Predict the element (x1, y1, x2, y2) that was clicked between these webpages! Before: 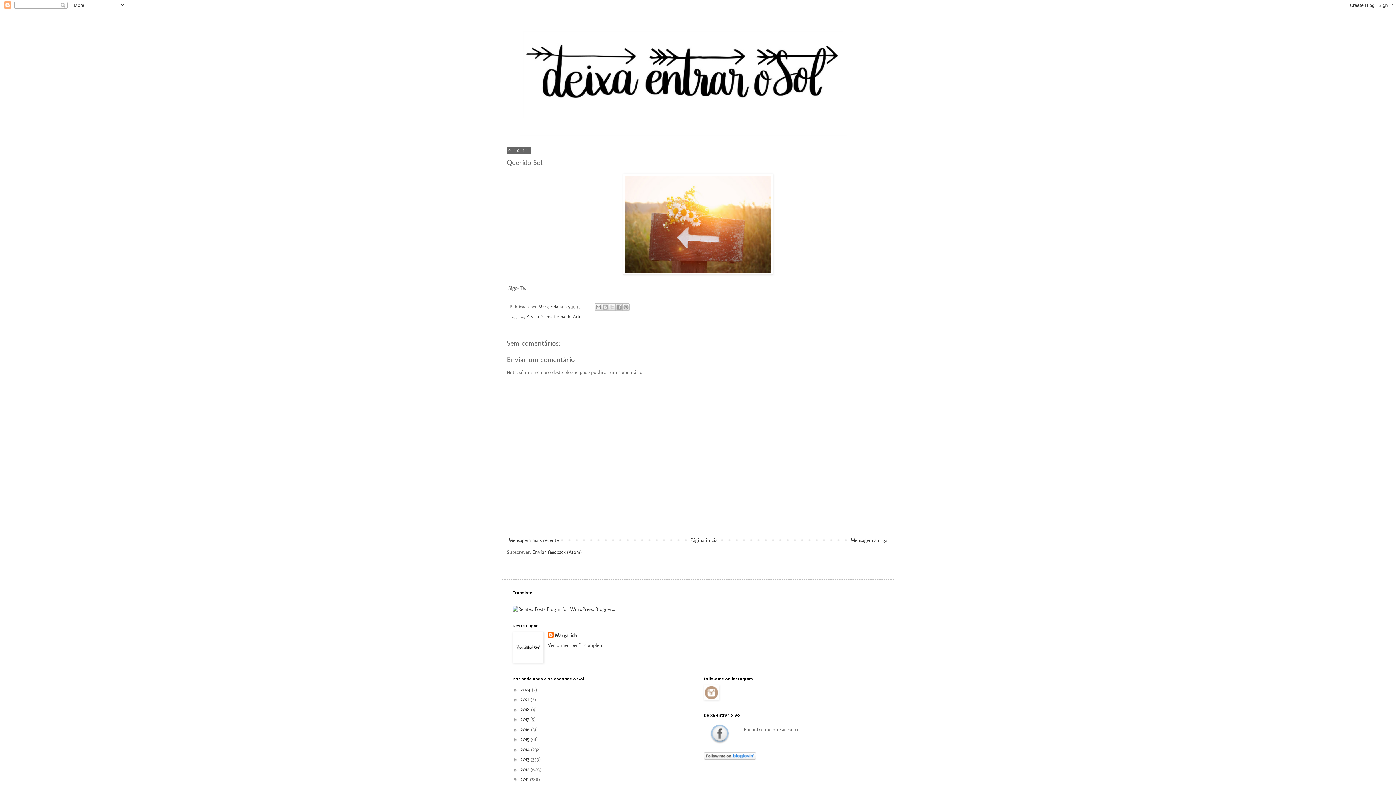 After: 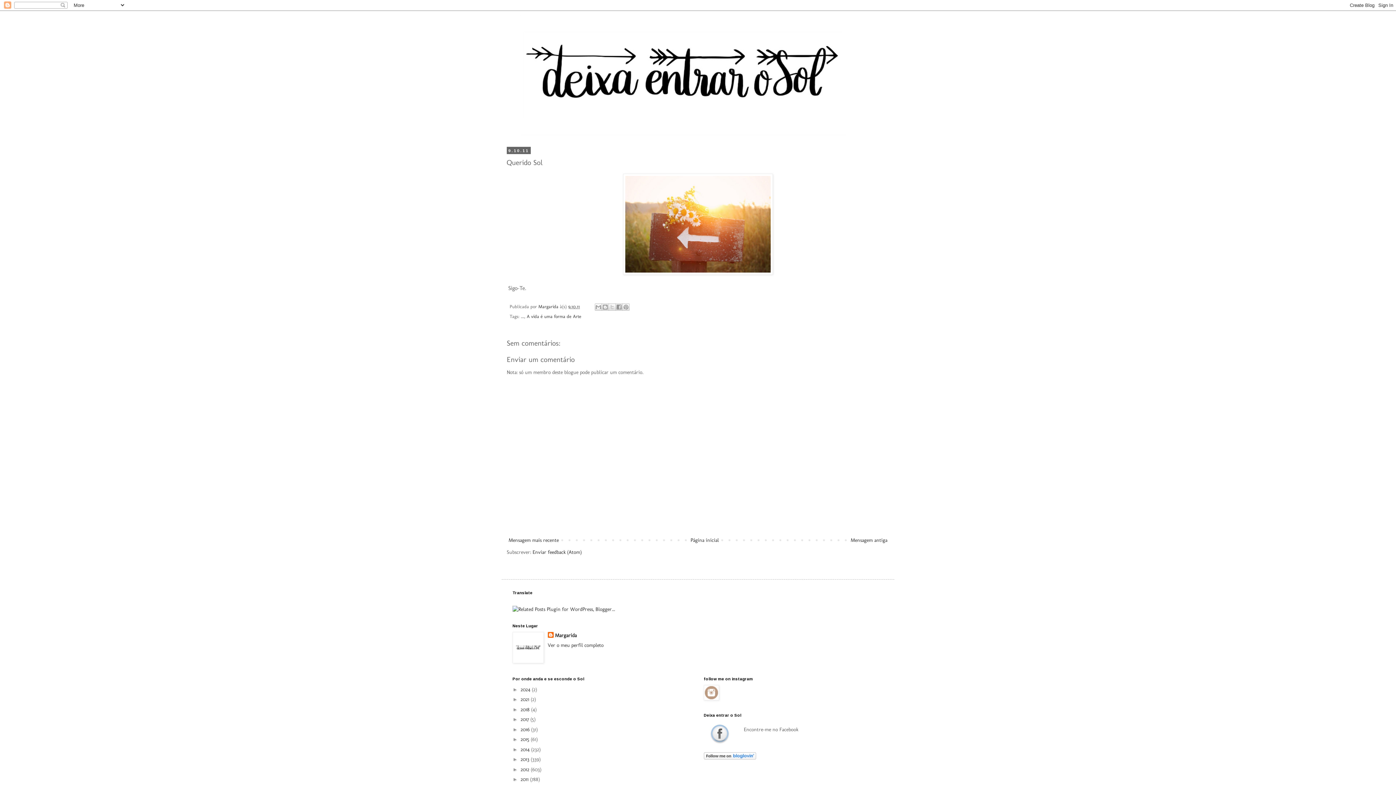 Action: bbox: (512, 776, 520, 782) label: ▼  